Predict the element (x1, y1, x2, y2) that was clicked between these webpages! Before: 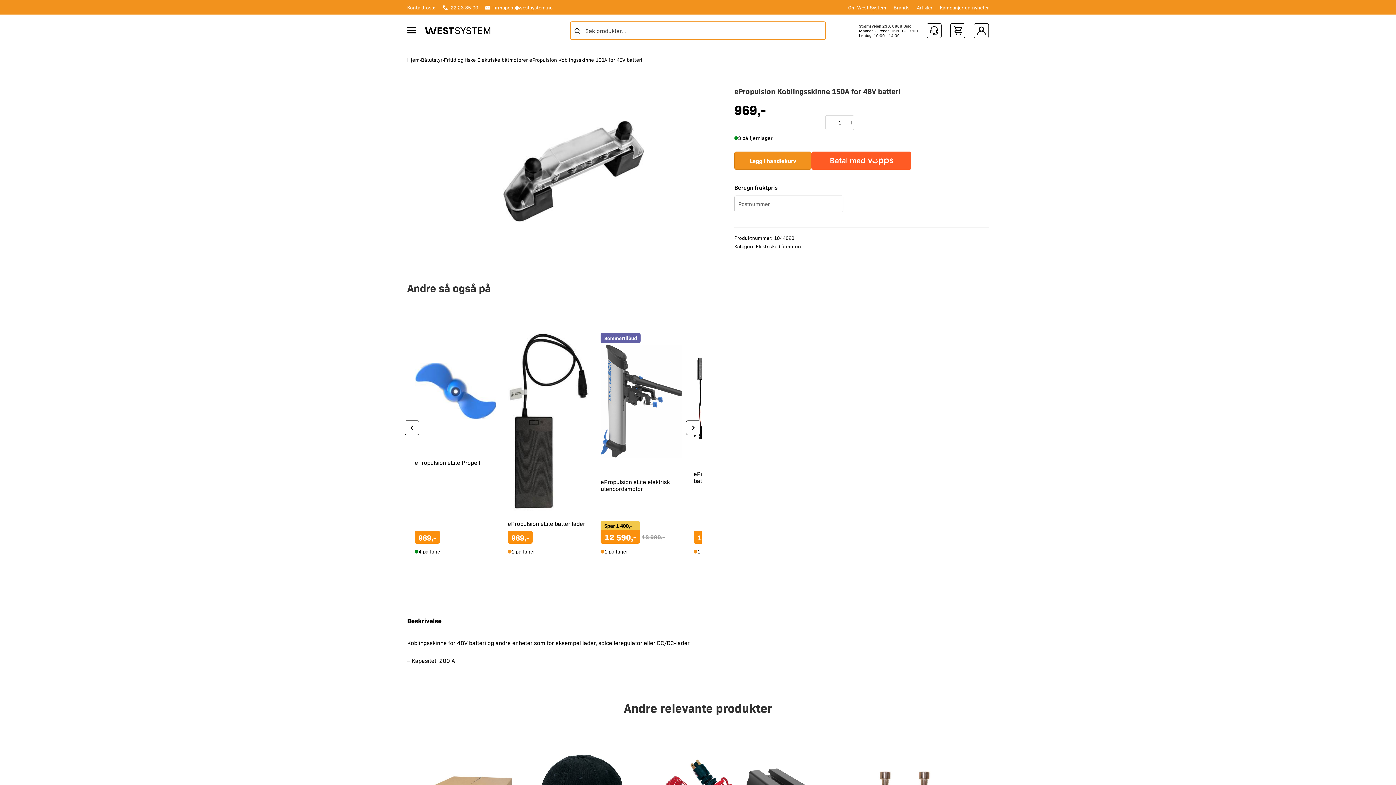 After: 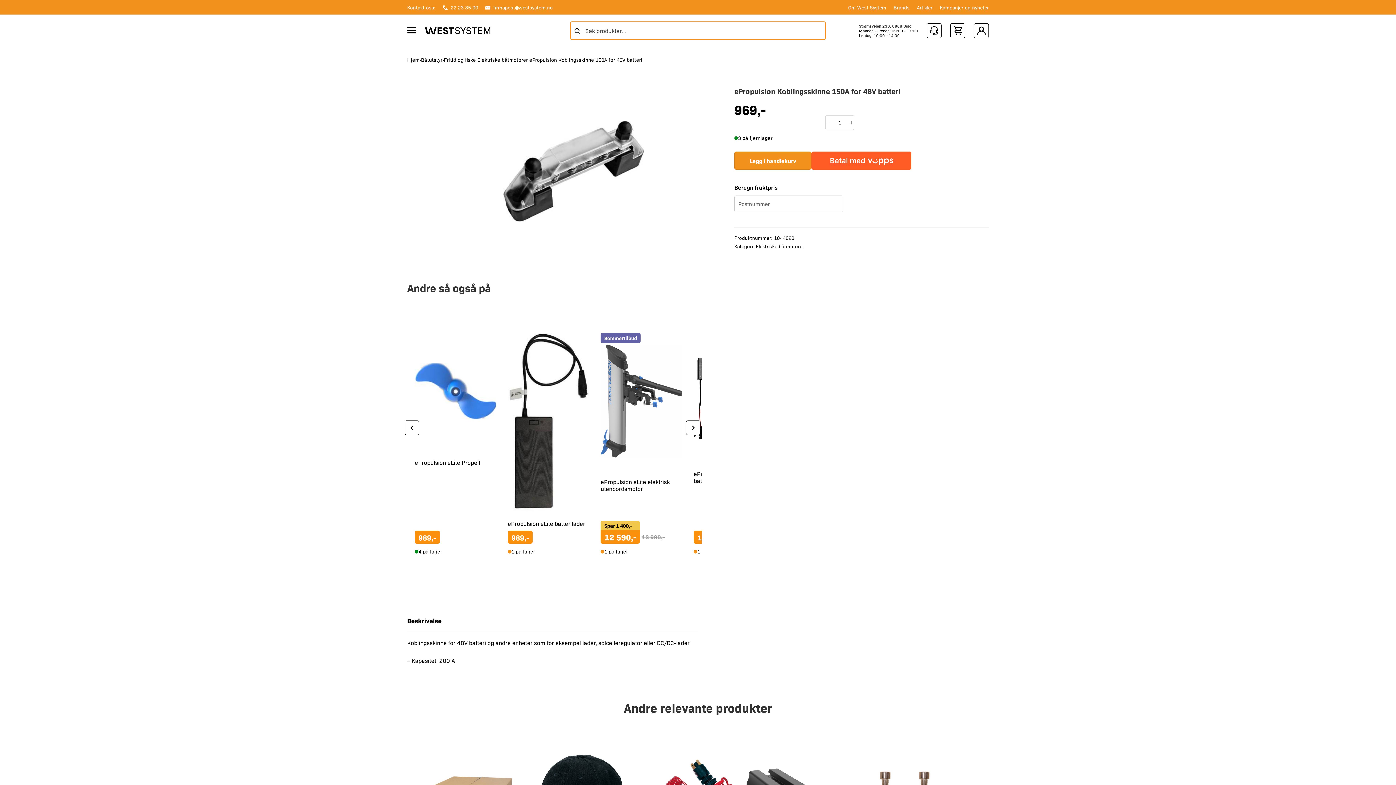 Action: bbox: (442, 3, 478, 11) label:  22 23 35 00